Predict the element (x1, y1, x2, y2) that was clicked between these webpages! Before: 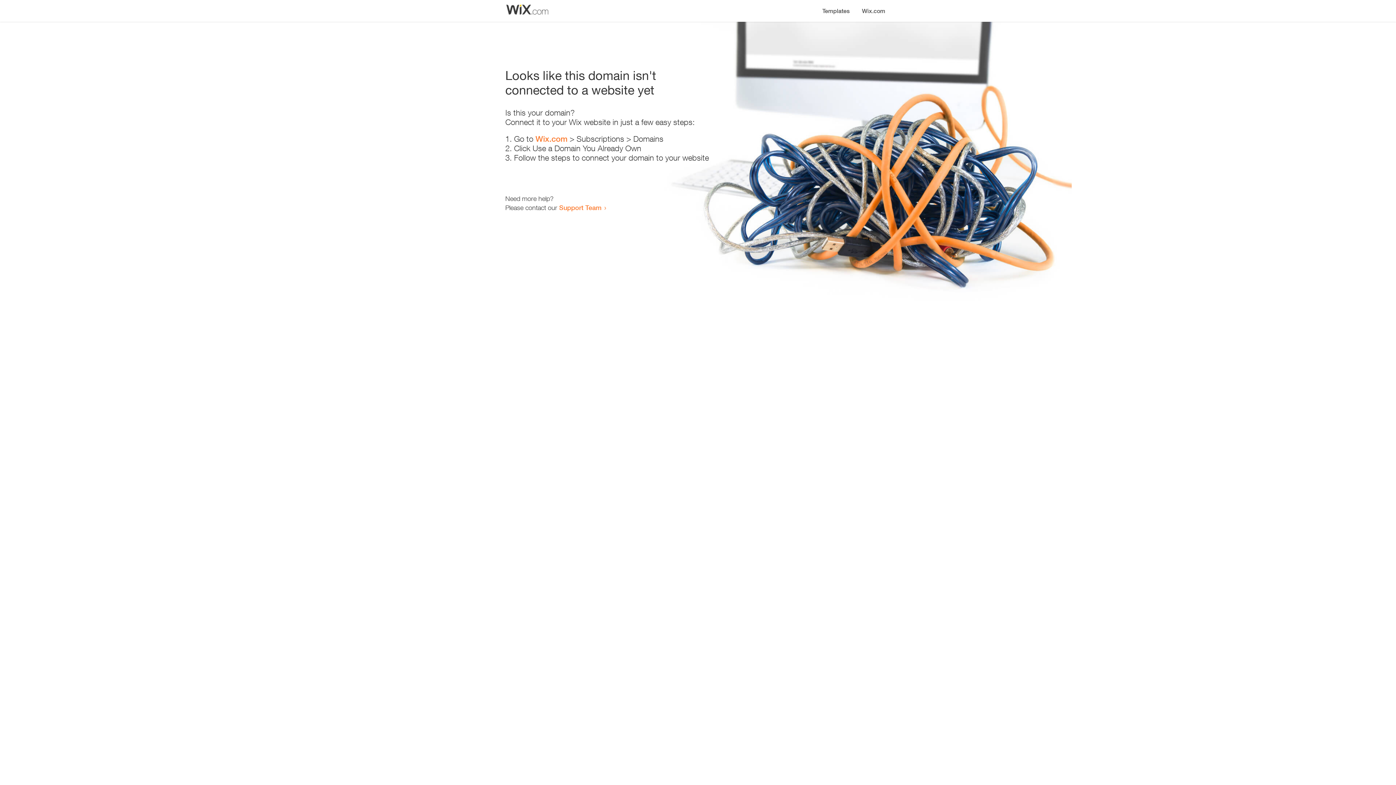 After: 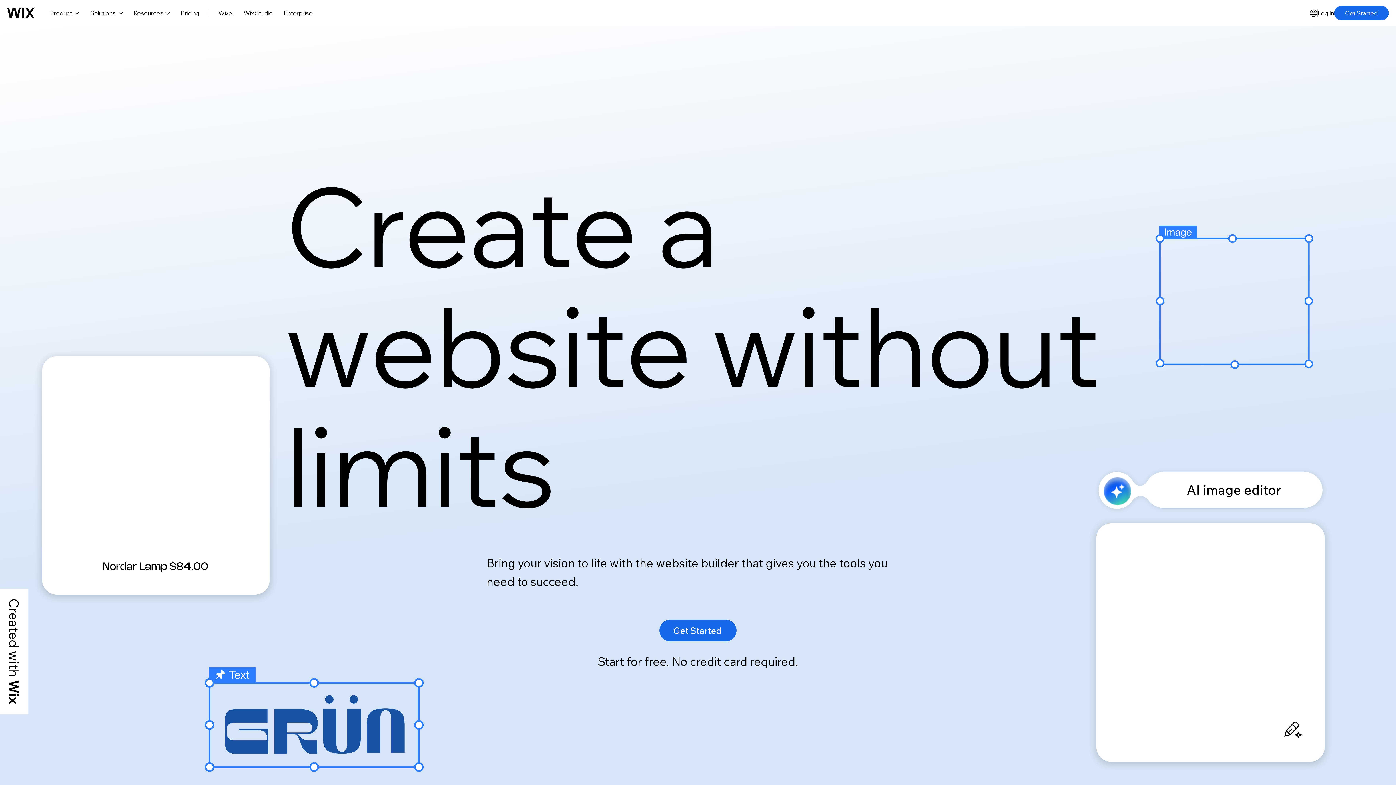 Action: label: Wix.com bbox: (535, 134, 567, 143)